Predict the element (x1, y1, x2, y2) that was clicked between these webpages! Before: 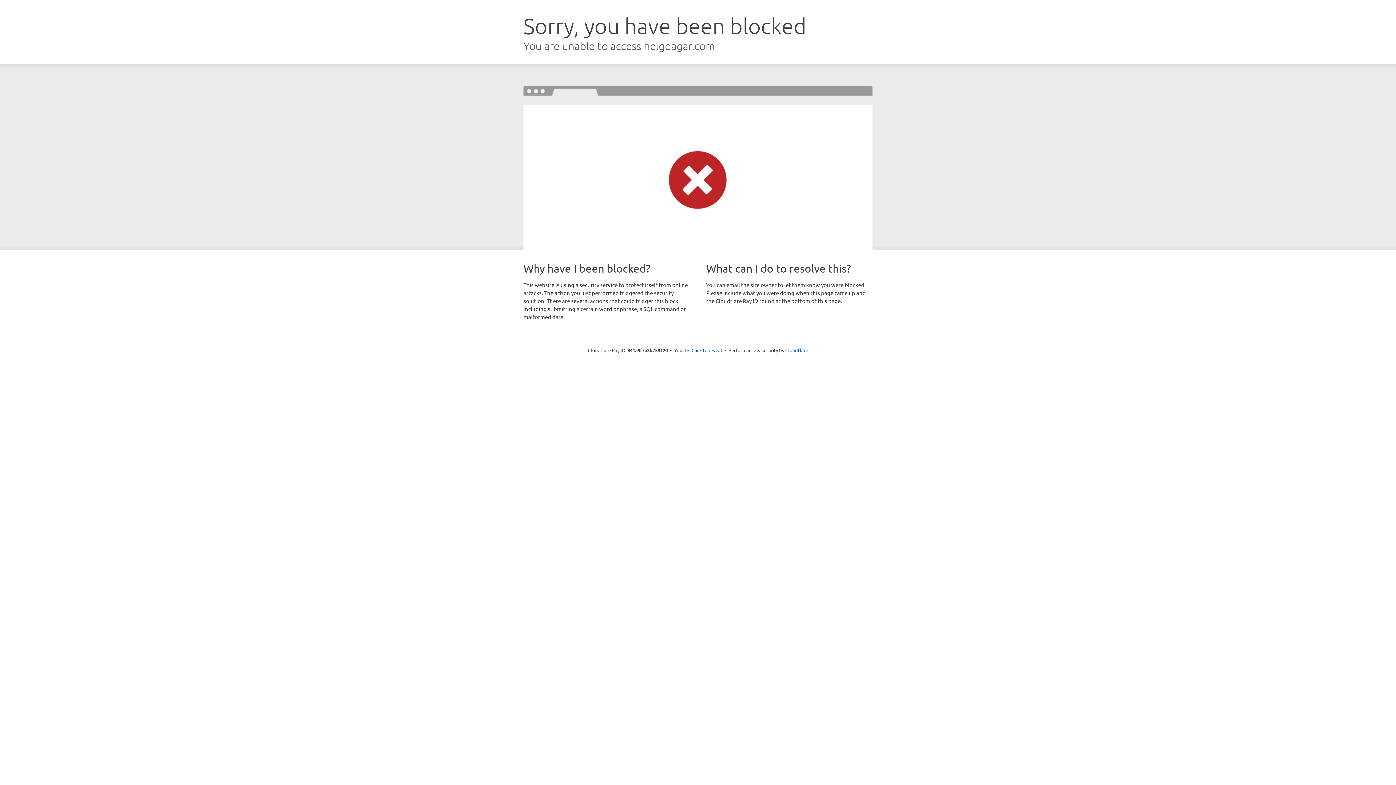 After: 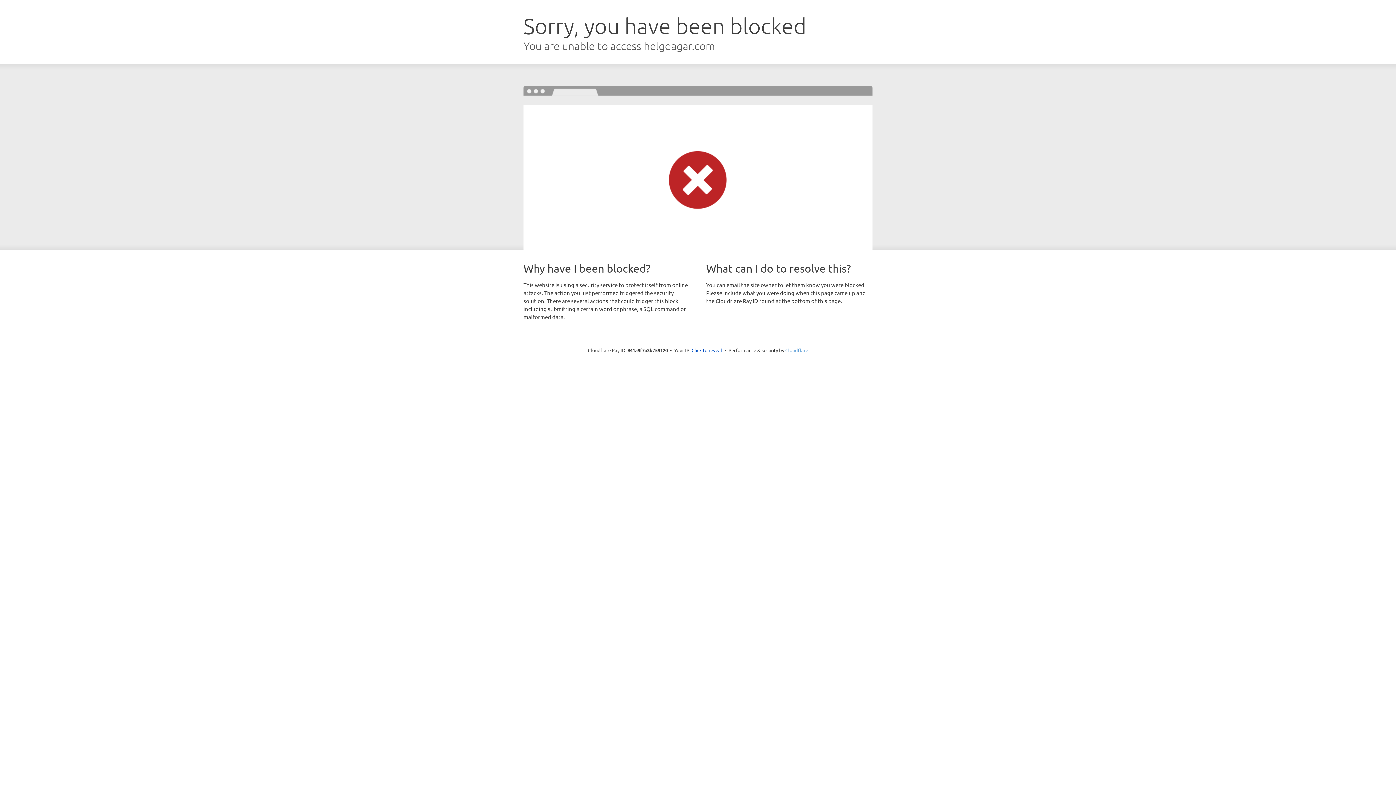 Action: bbox: (785, 347, 808, 353) label: Cloudflare